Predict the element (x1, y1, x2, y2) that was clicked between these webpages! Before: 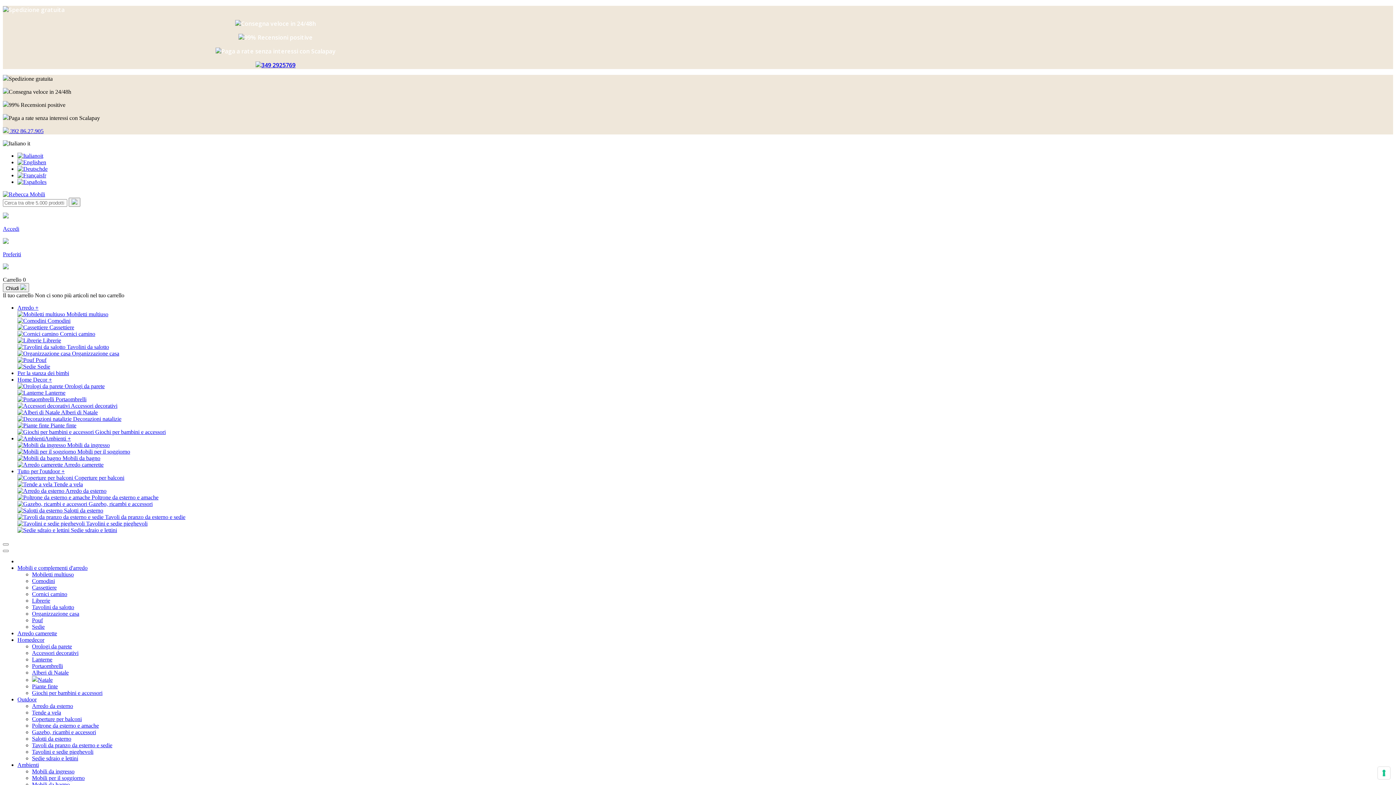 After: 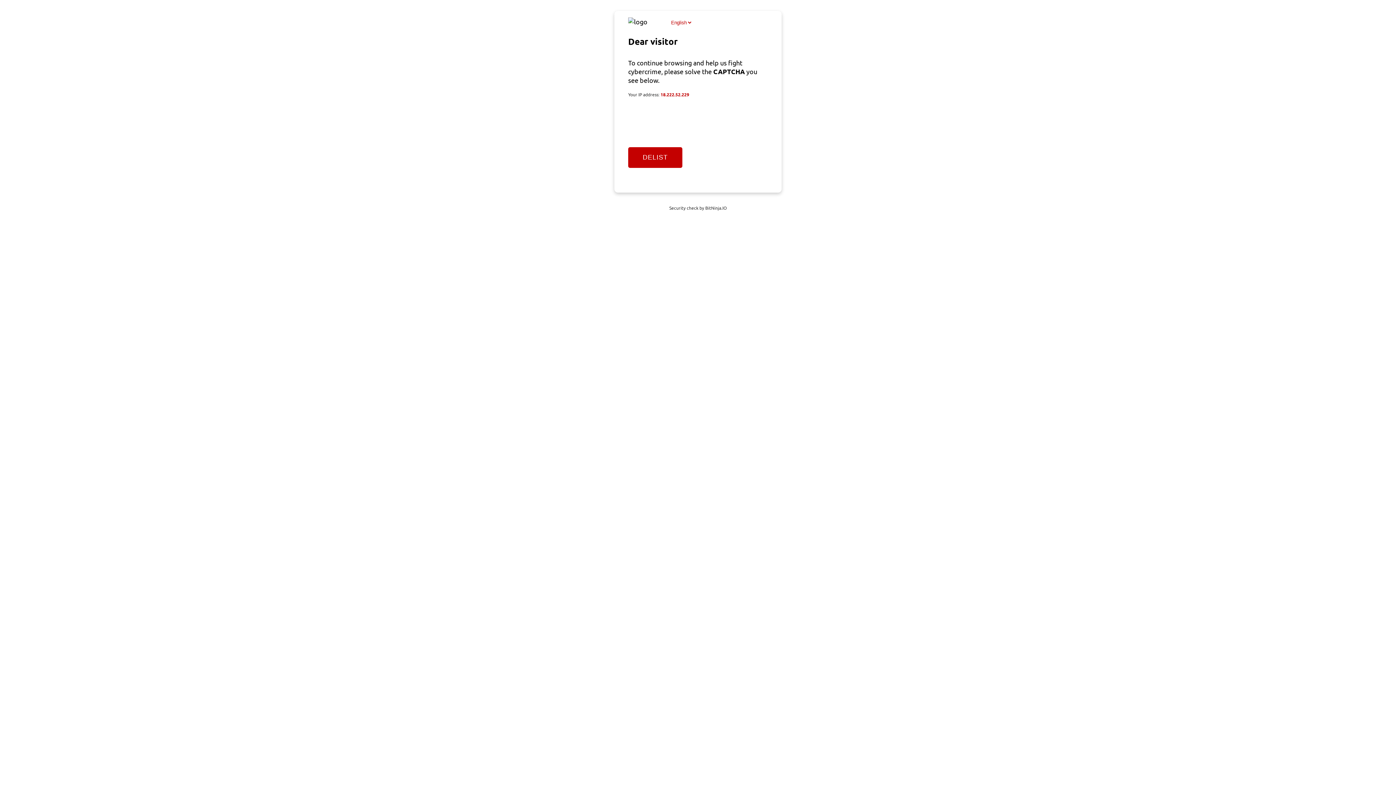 Action: label: Alberi di Natale bbox: (61, 409, 97, 415)